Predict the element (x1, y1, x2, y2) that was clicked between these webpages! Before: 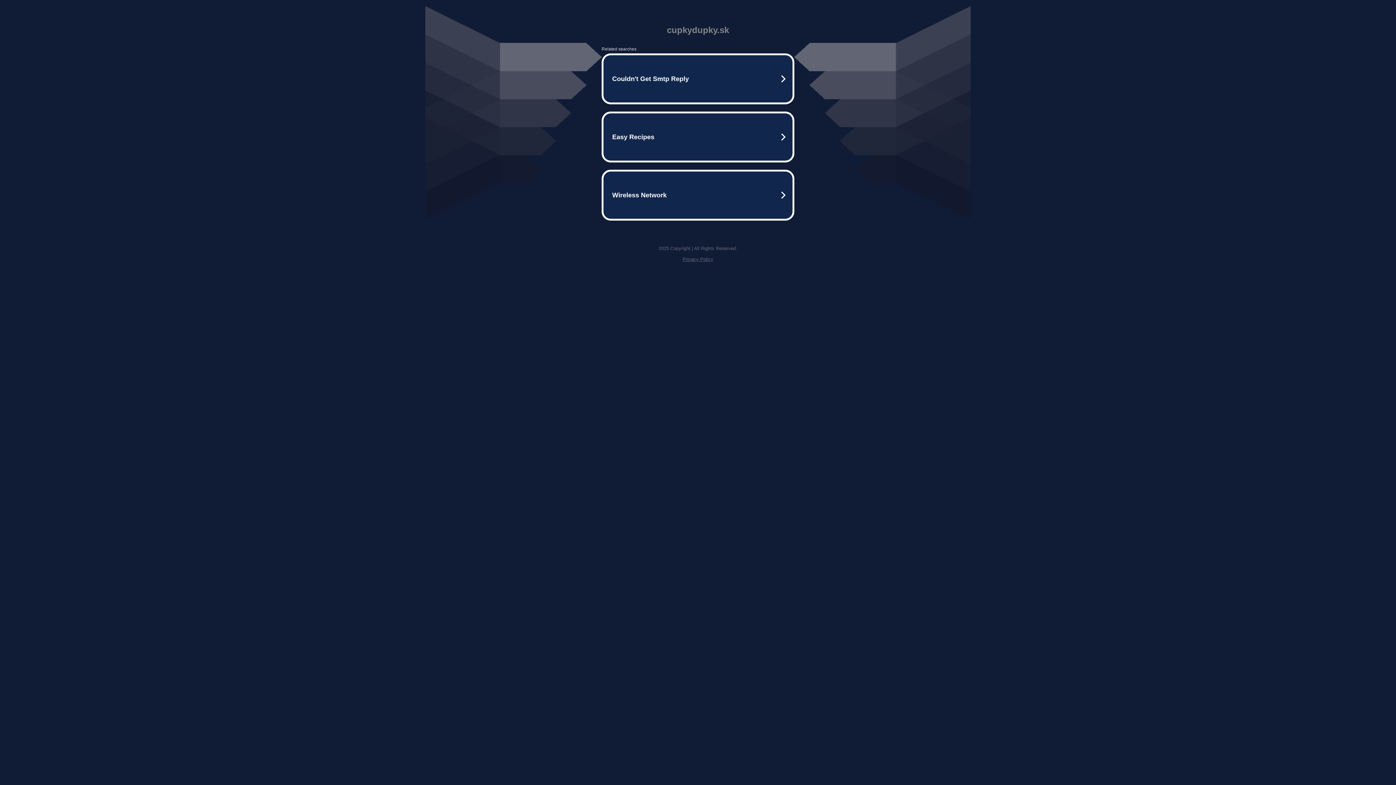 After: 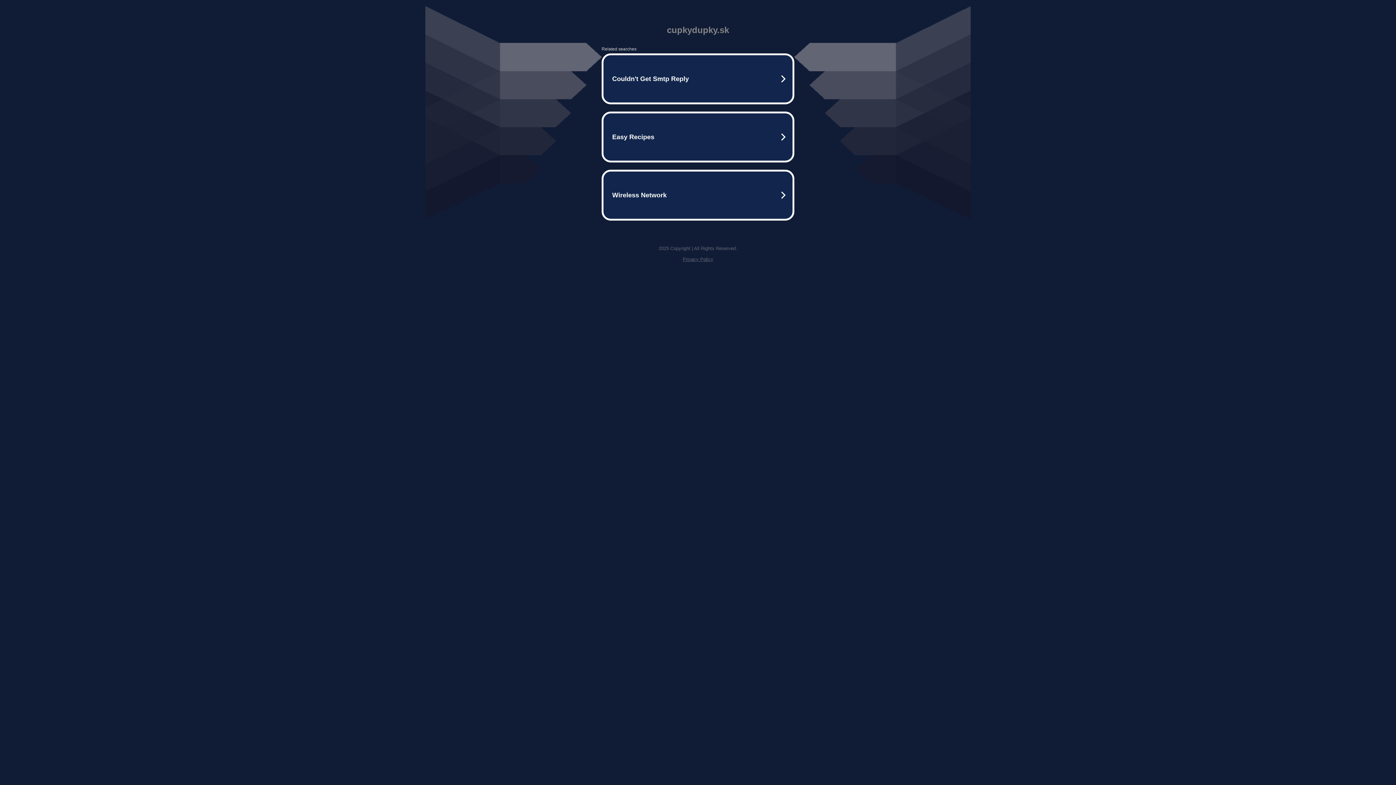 Action: label: Privacy Policy bbox: (682, 256, 713, 262)